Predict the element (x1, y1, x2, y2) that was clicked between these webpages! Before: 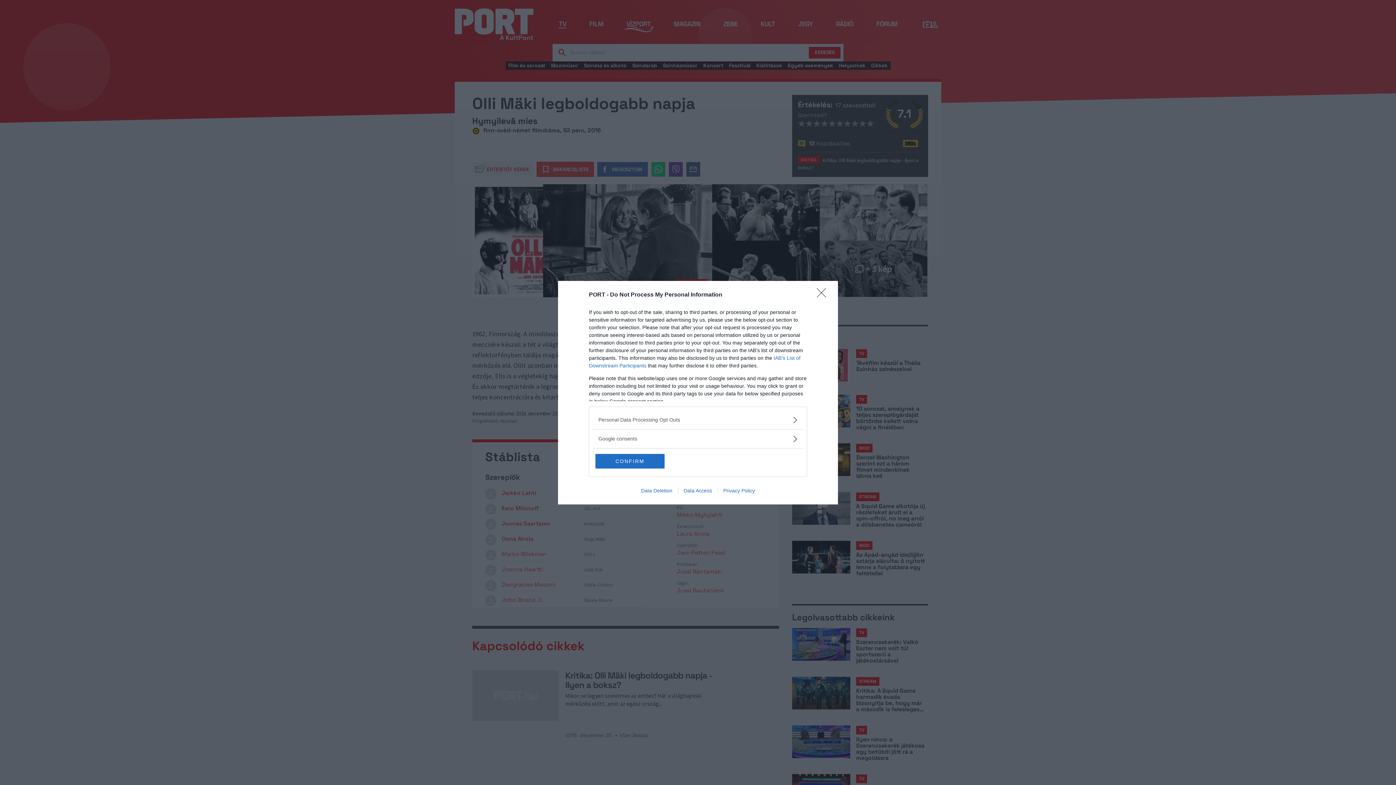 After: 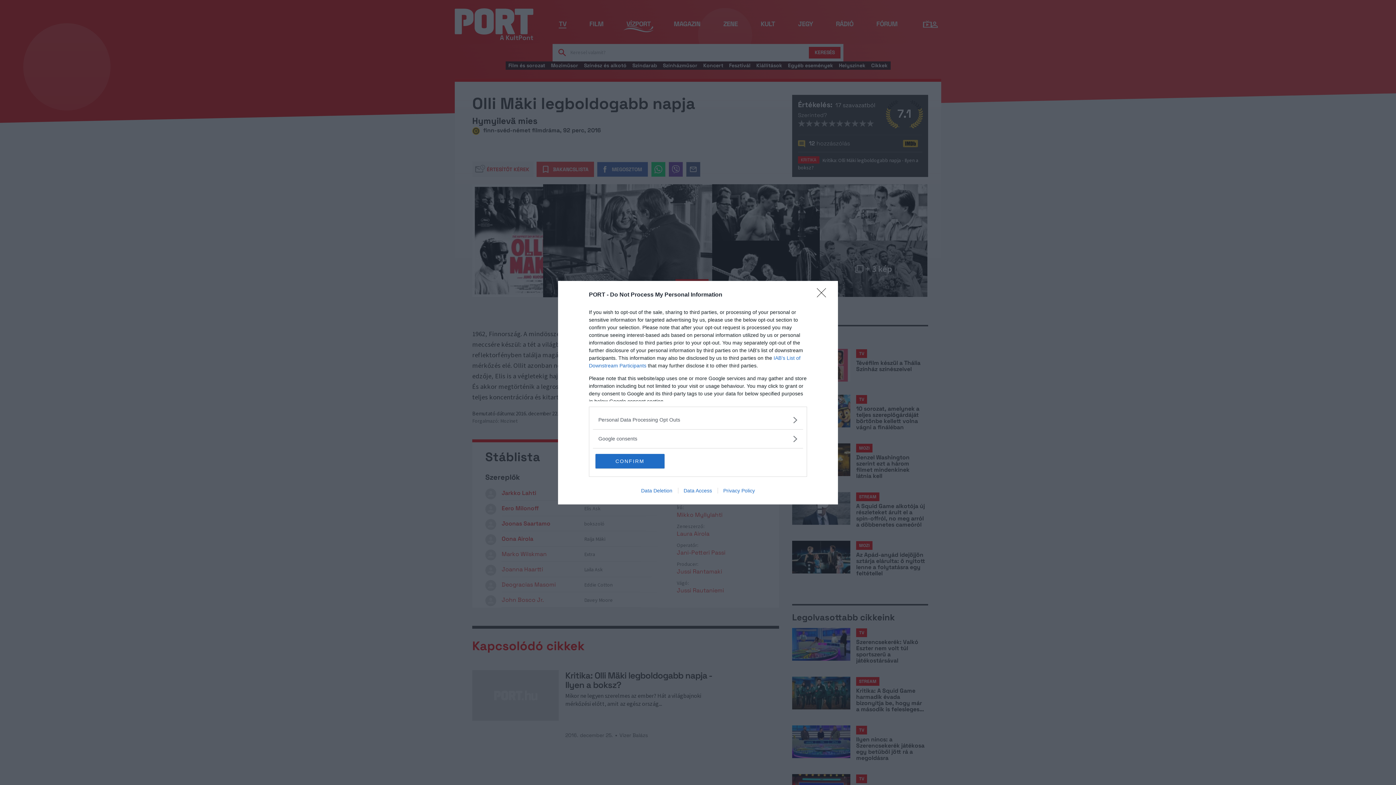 Action: bbox: (717, 487, 760, 493) label: Privacy Policy